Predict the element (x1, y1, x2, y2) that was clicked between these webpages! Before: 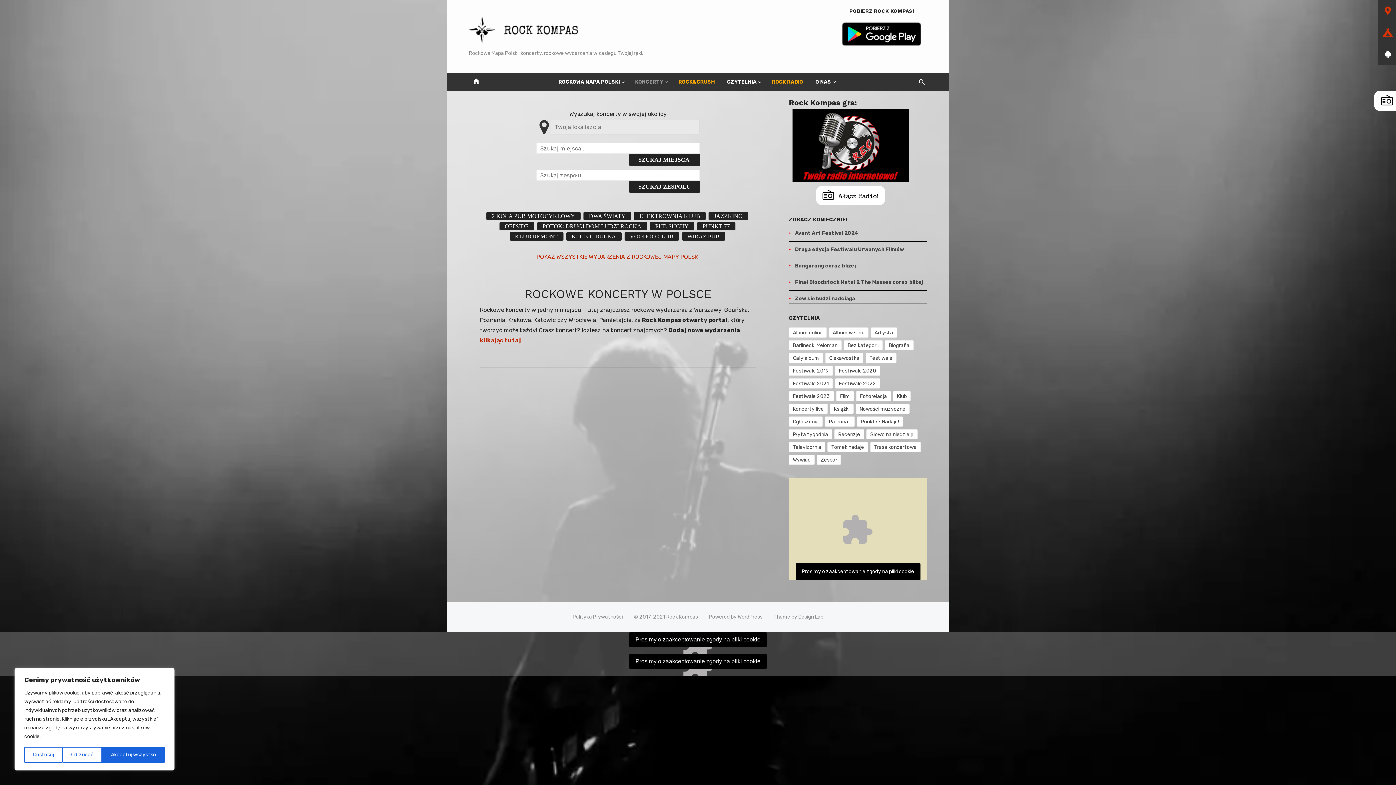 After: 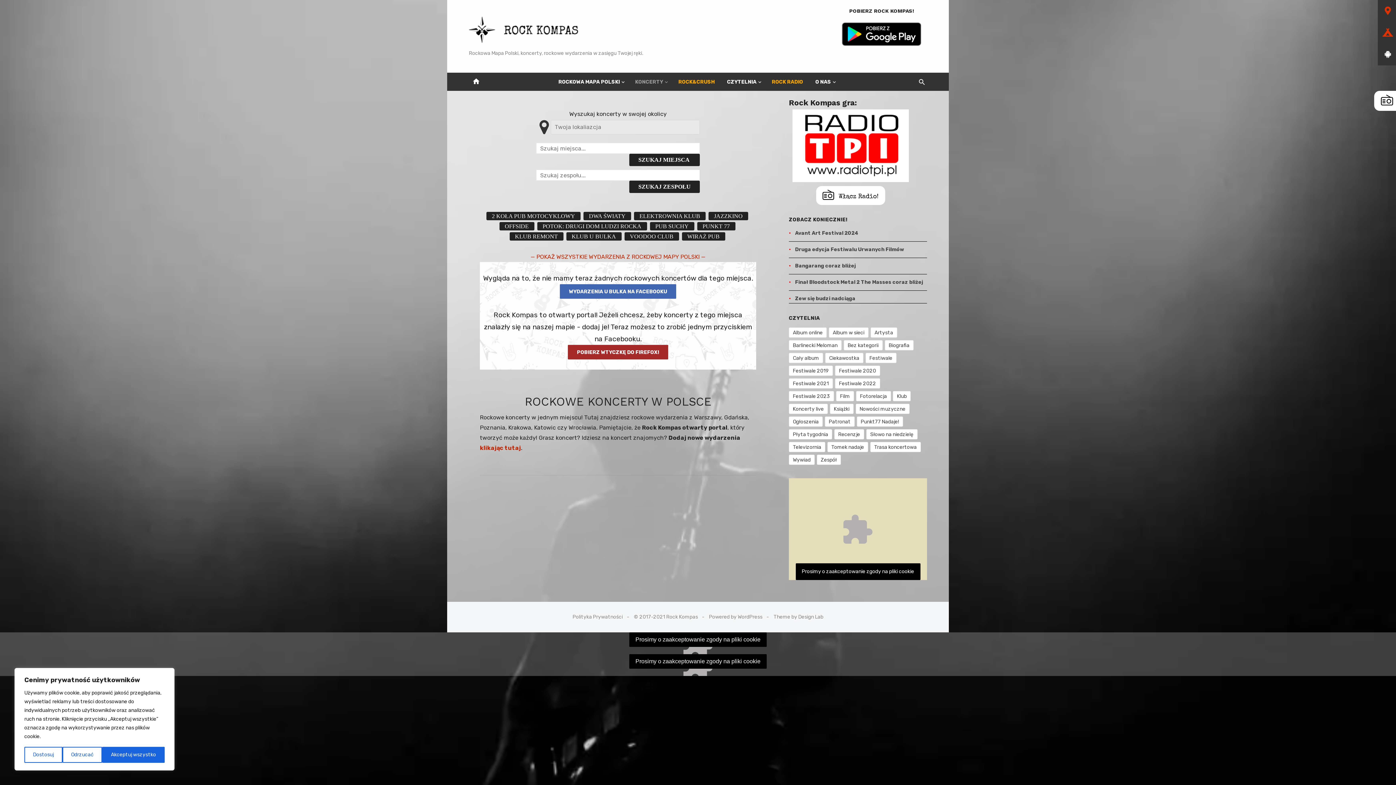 Action: label: KLUB U BULKA bbox: (571, 233, 616, 239)